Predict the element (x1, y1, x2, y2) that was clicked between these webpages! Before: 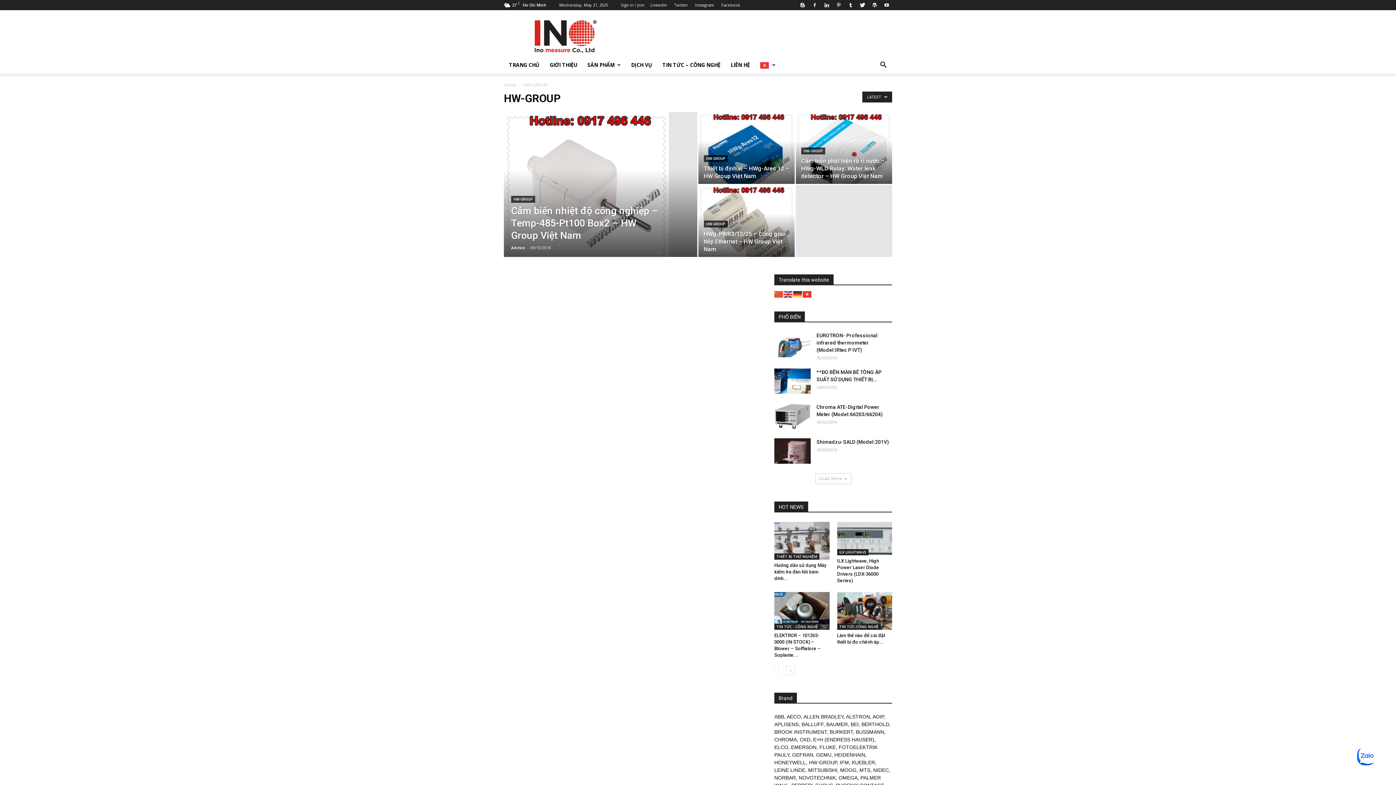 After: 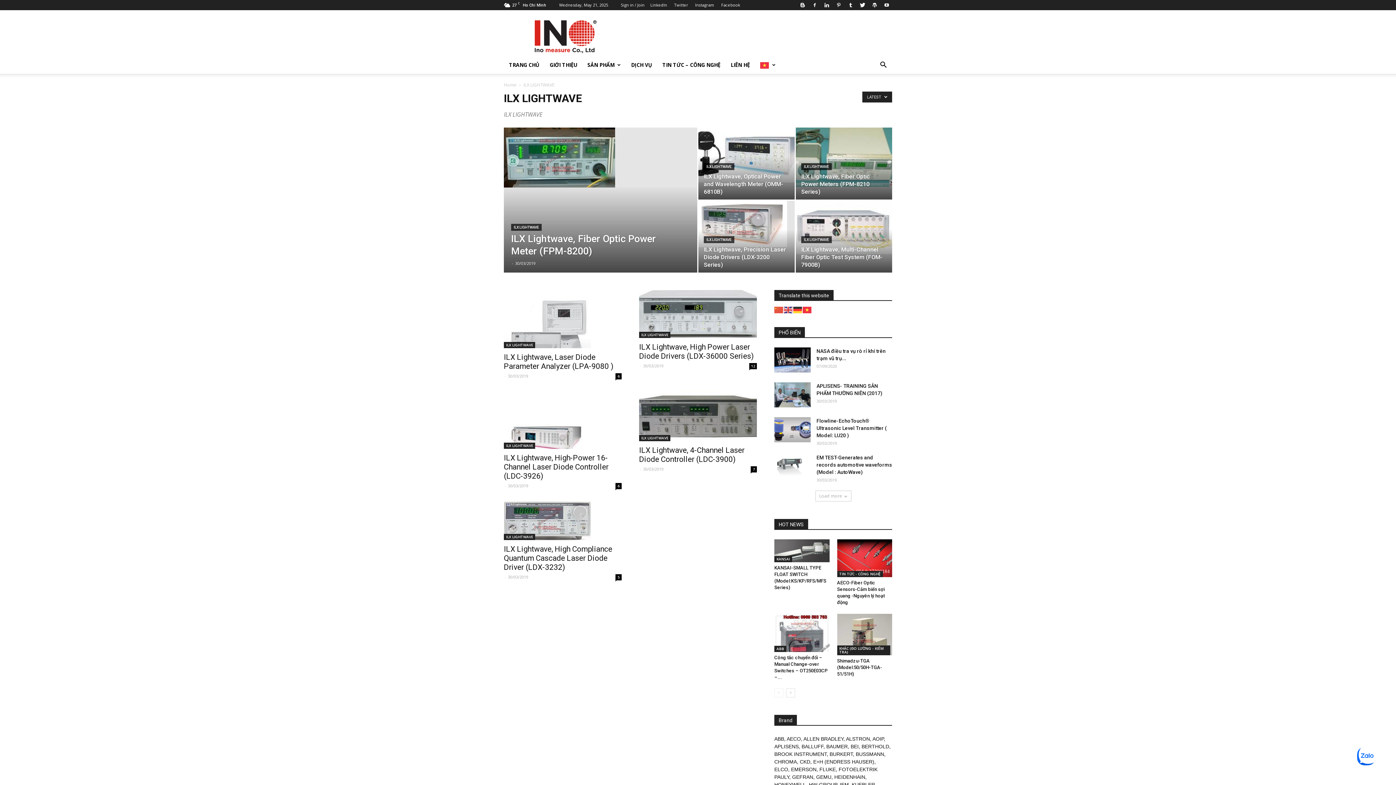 Action: bbox: (837, 549, 868, 555) label: ILX LIGHTWAVE